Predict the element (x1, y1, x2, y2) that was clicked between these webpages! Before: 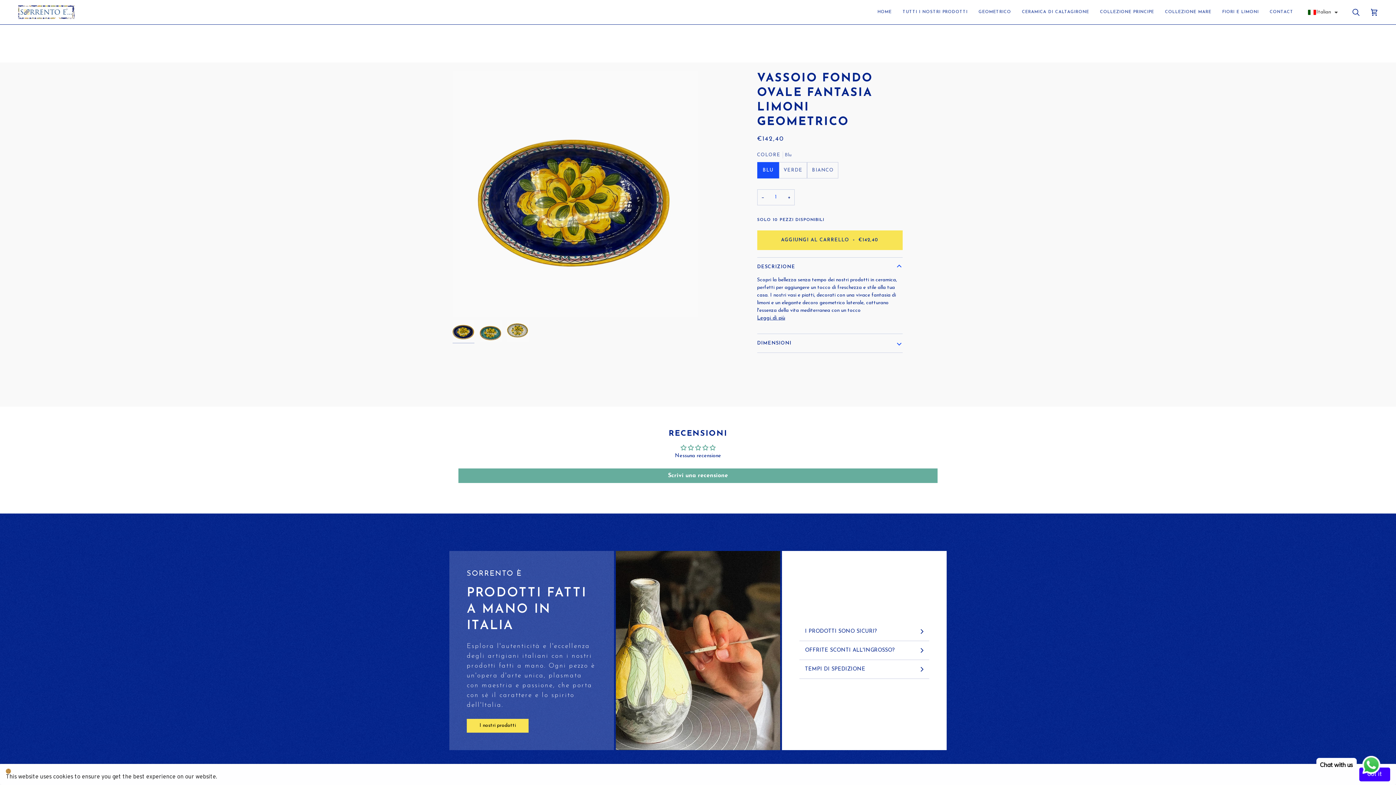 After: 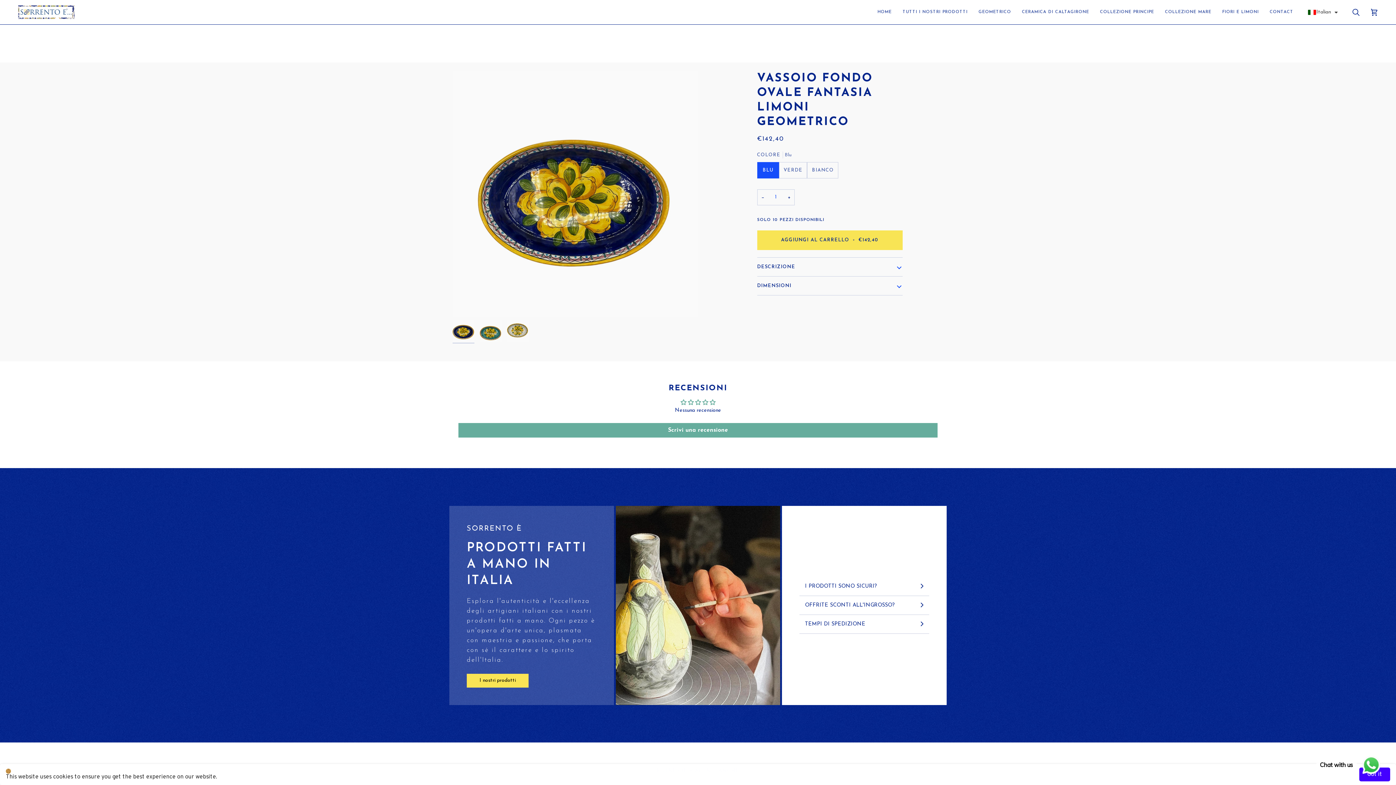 Action: label: DESCRIZIONE bbox: (757, 257, 902, 276)